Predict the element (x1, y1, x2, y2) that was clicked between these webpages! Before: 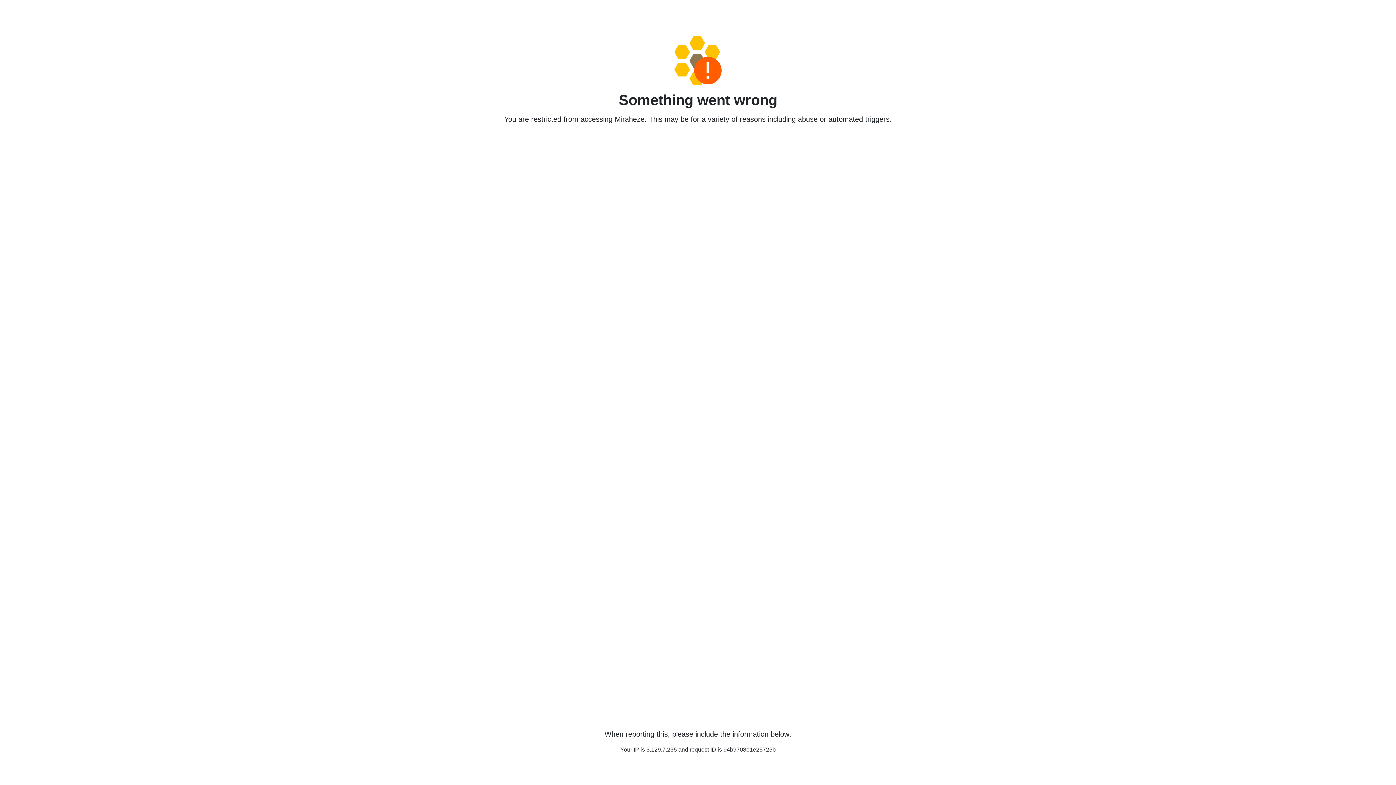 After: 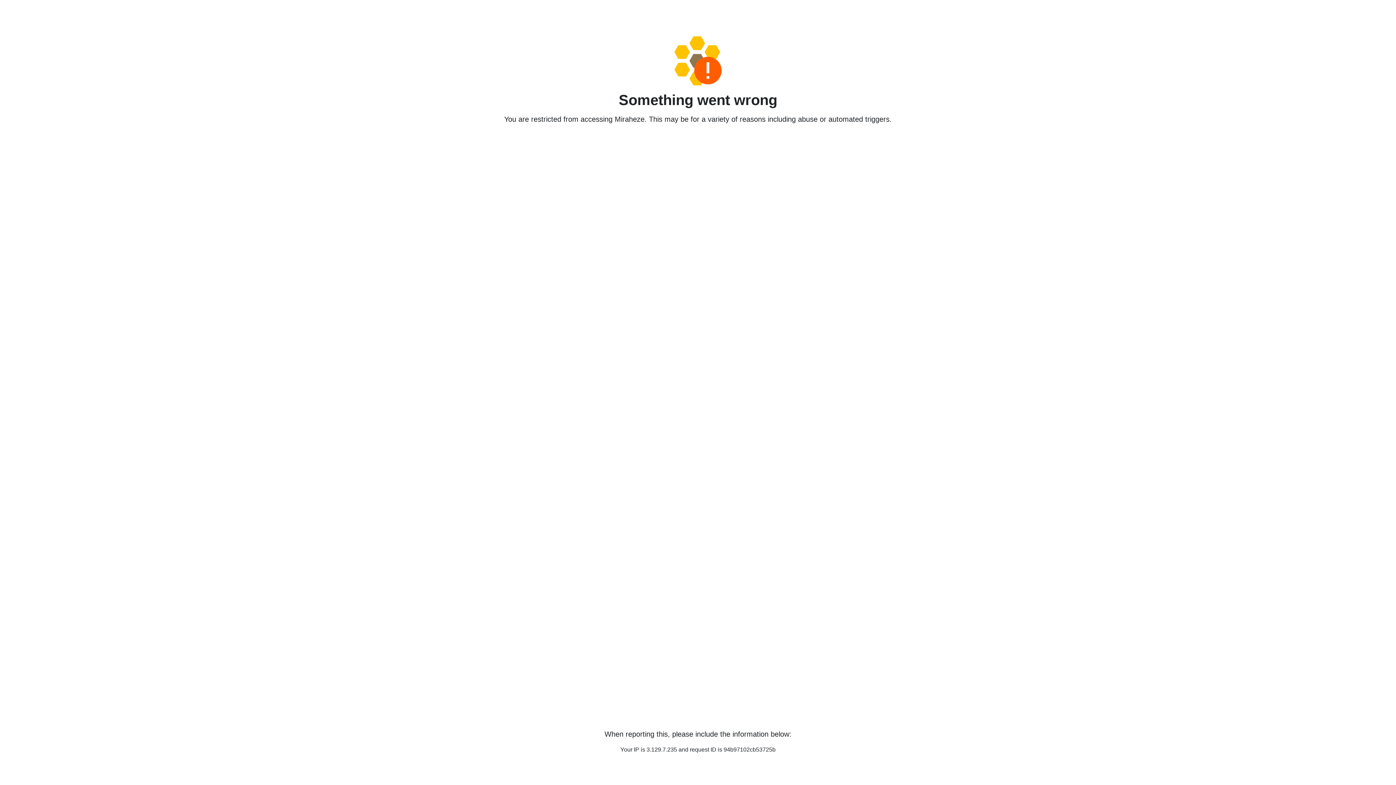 Action: bbox: (458, 36, 938, 85)